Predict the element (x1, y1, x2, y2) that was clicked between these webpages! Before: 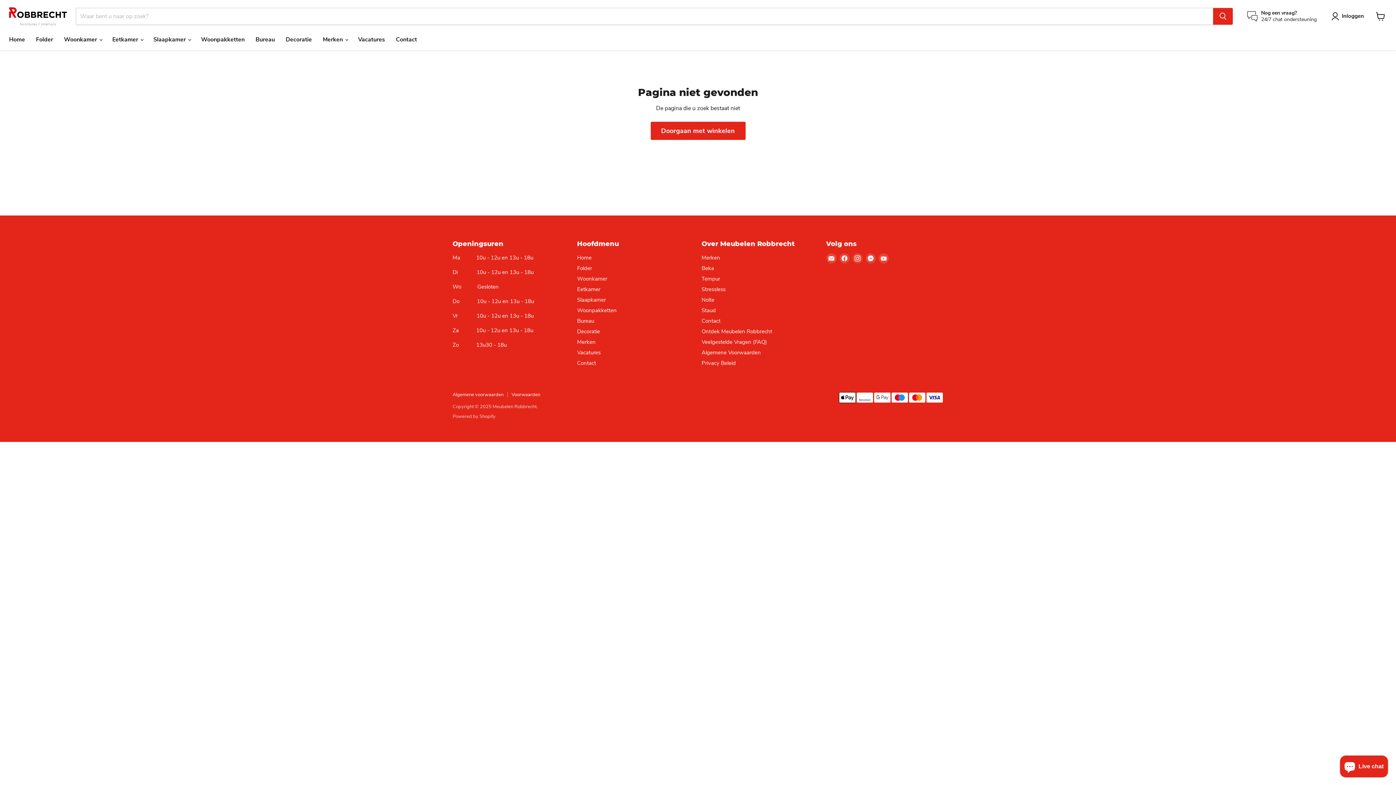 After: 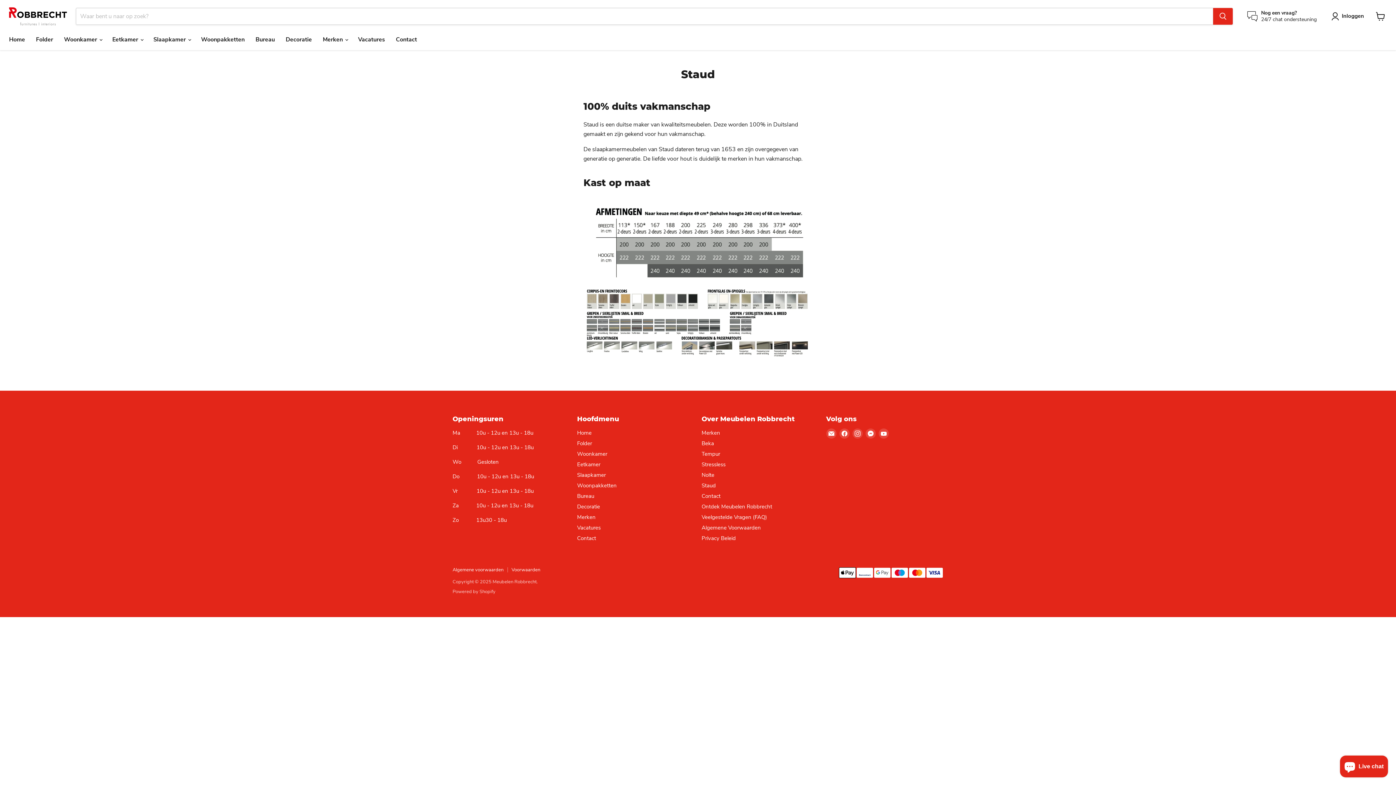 Action: label: Staud bbox: (701, 306, 716, 314)